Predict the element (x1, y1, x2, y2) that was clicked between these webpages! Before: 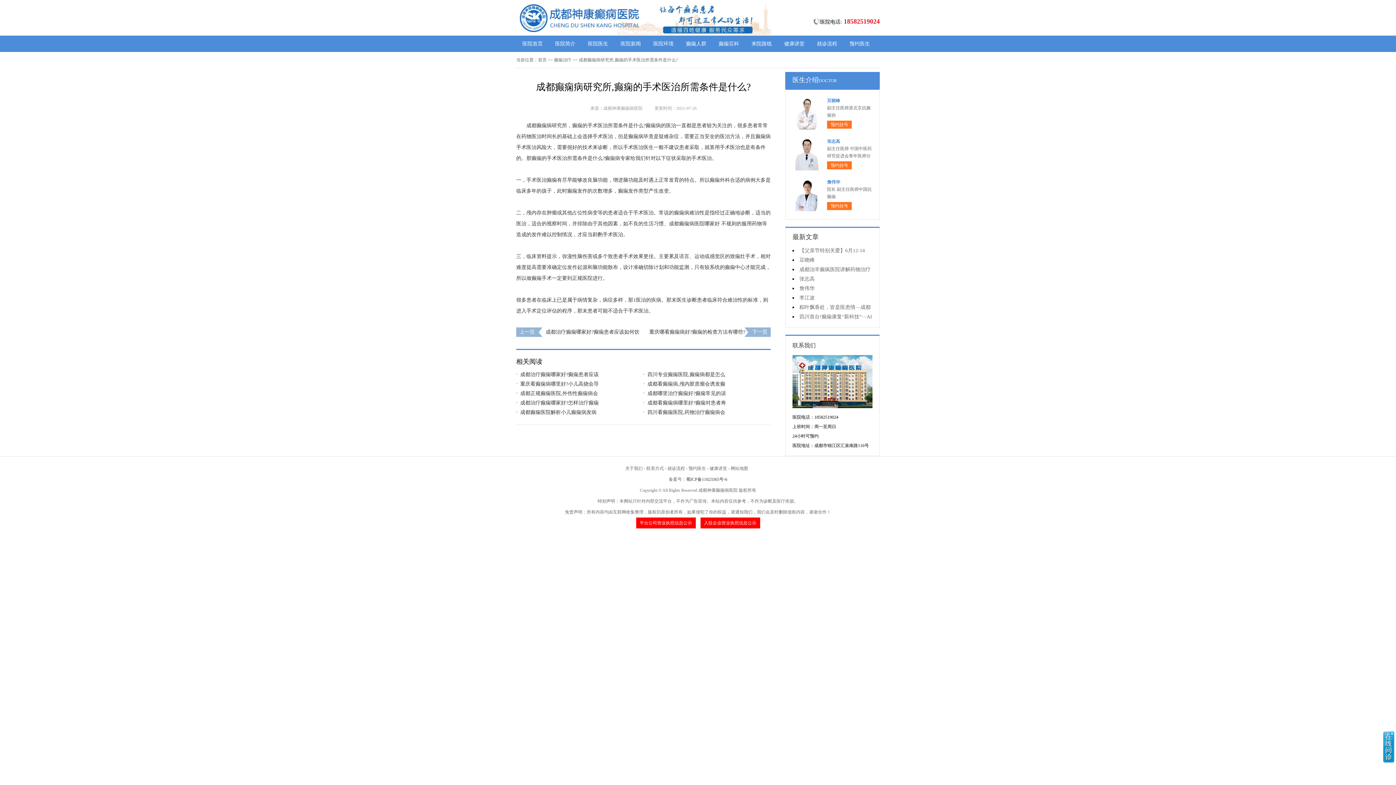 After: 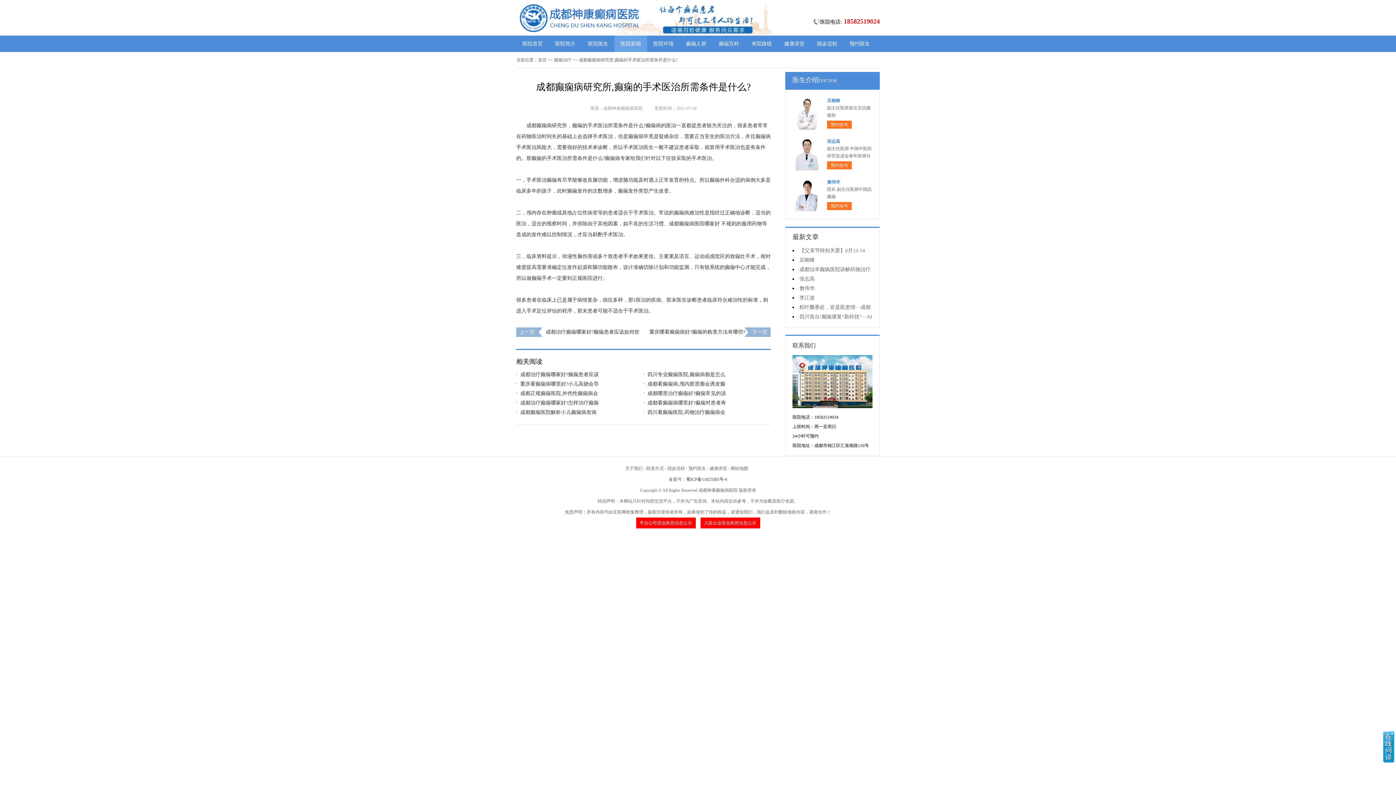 Action: label: 医院新闻 bbox: (614, 35, 647, 52)